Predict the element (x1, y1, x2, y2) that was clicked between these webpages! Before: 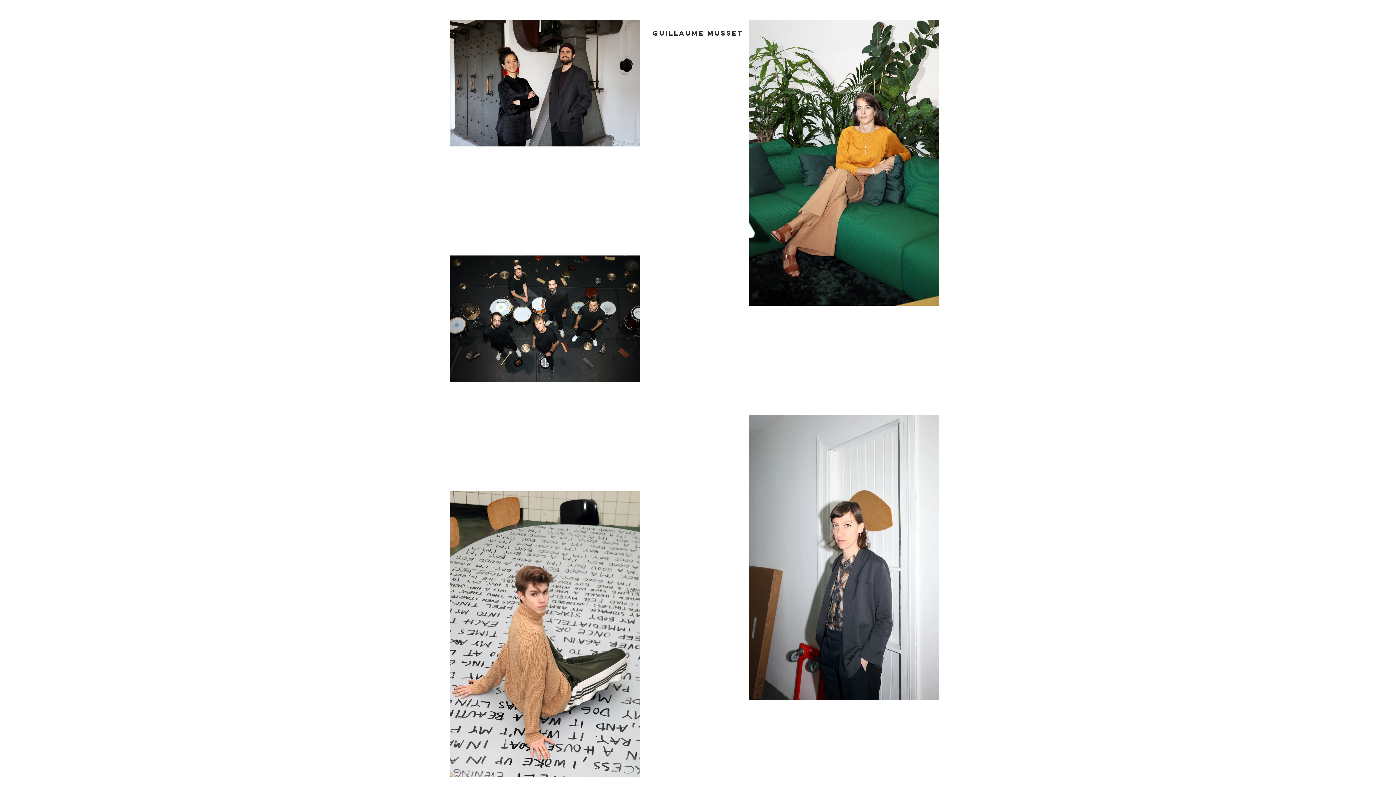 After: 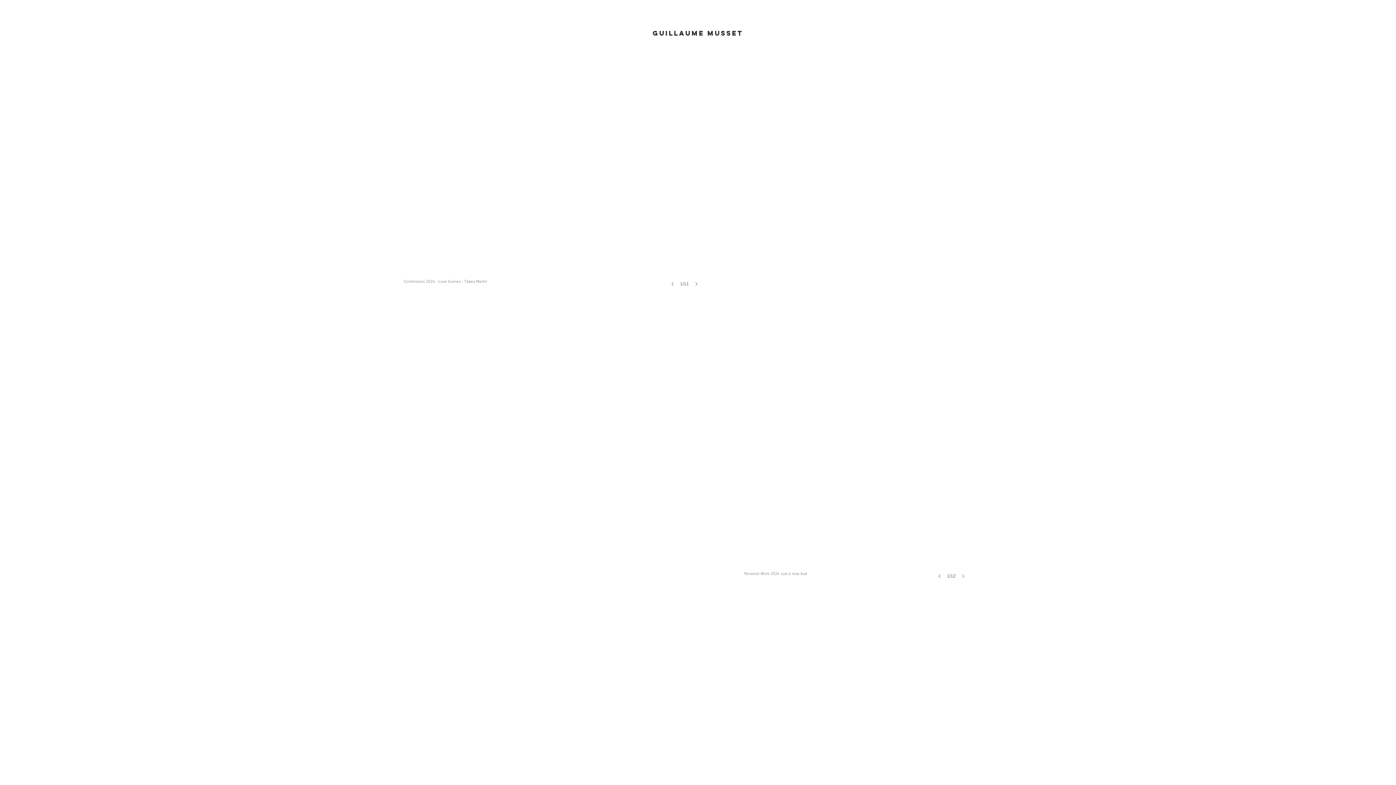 Action: label: Guillaume Musset bbox: (652, 29, 743, 37)